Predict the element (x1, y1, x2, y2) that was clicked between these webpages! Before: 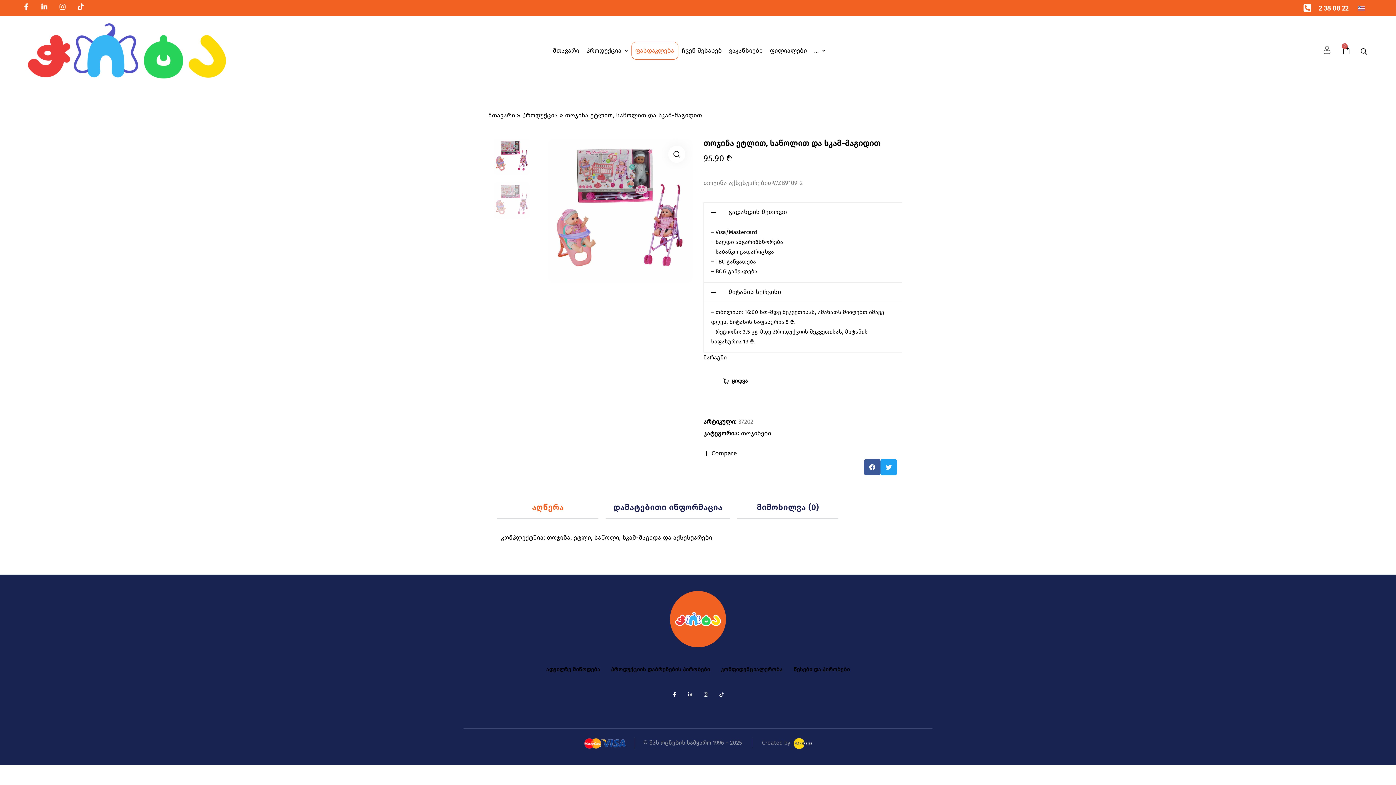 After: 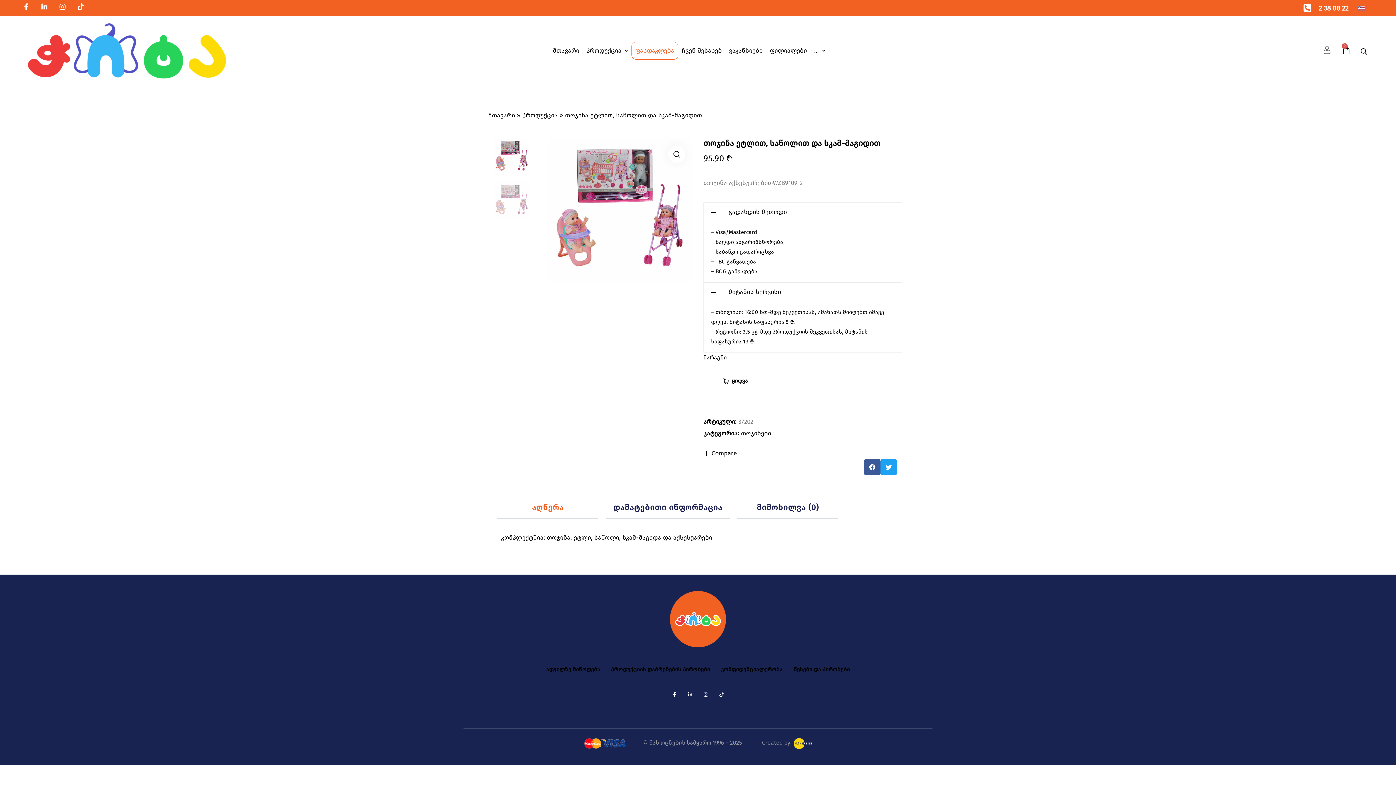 Action: label: აღწერა bbox: (497, 497, 598, 518)